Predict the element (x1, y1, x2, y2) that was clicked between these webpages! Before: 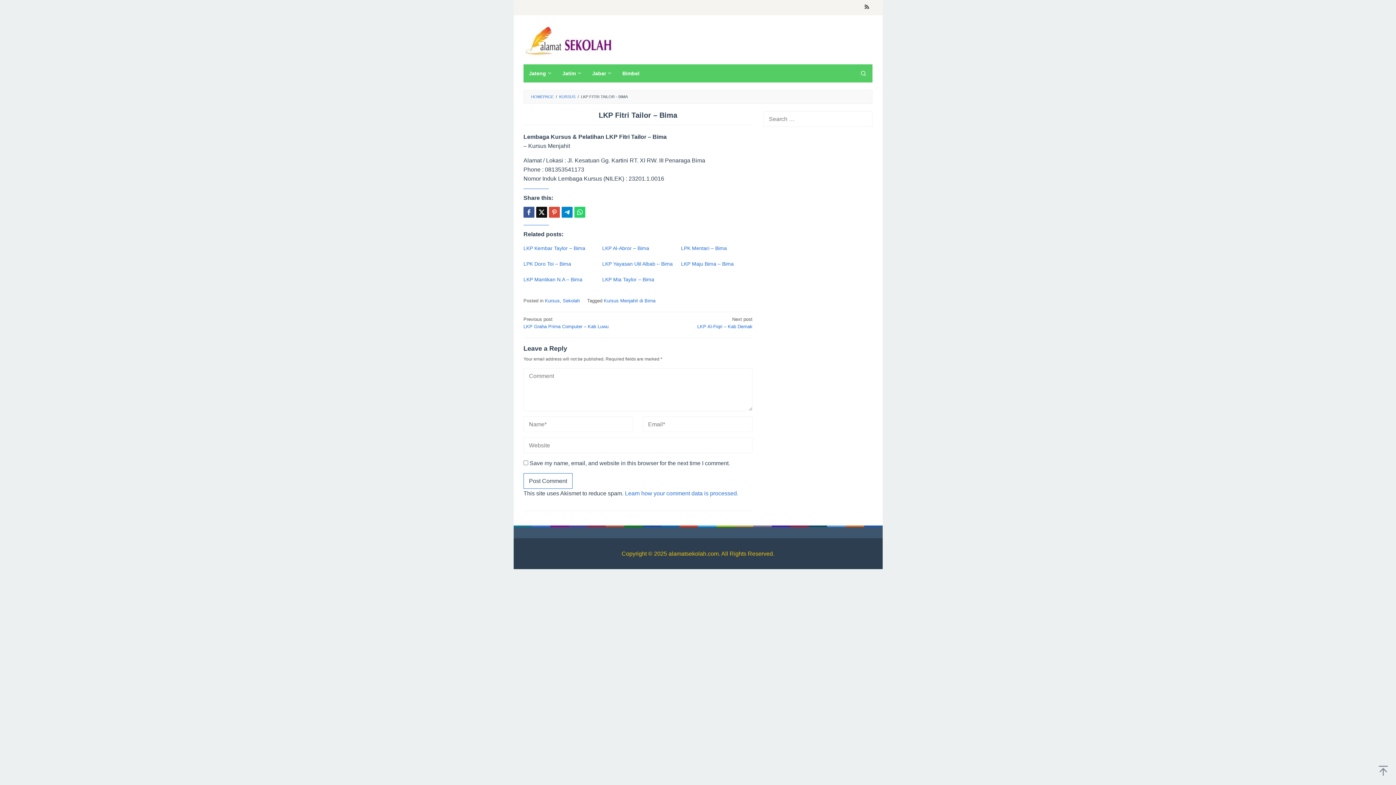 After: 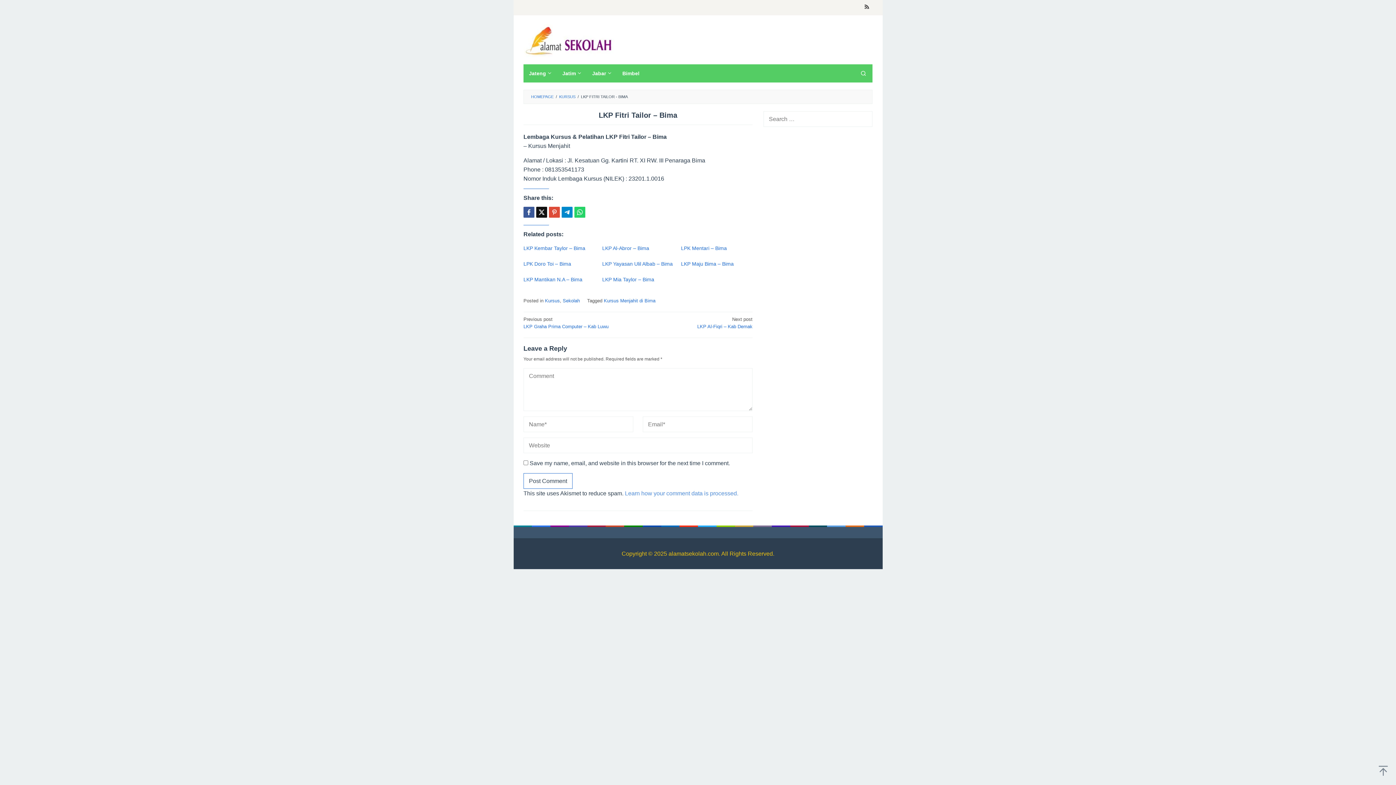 Action: bbox: (625, 490, 738, 496) label: Learn how your comment data is processed.